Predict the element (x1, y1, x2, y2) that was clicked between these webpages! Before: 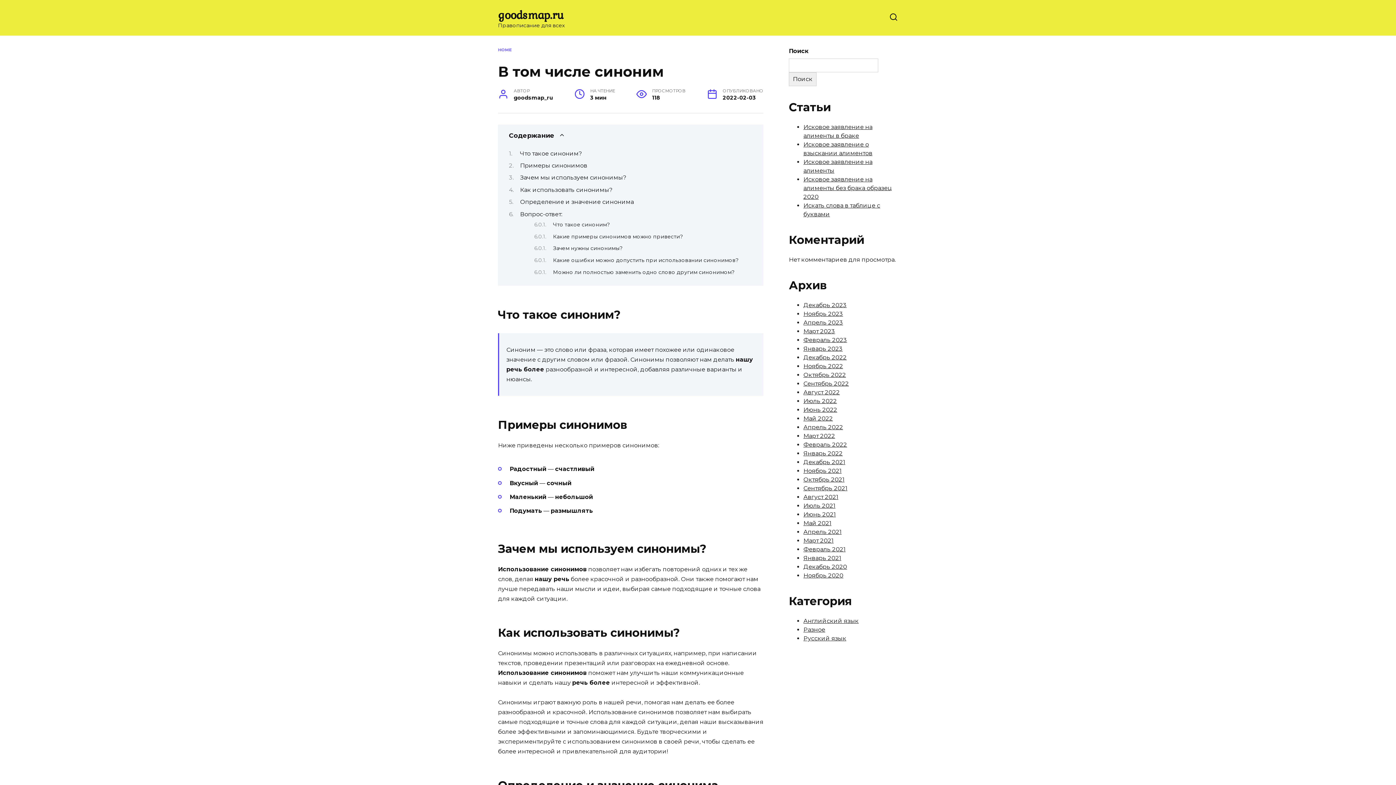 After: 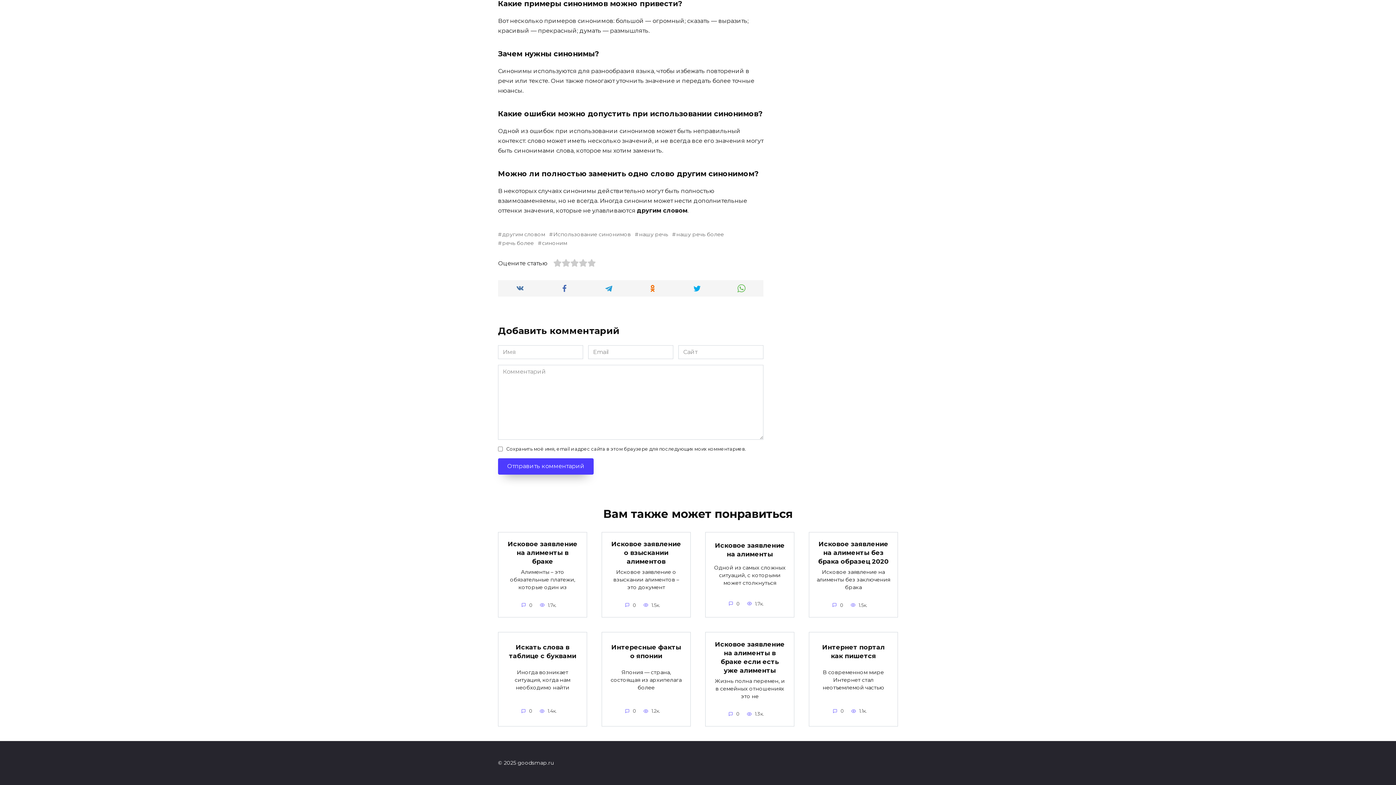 Action: bbox: (553, 245, 622, 251) label: Зачем нужны синонимы?